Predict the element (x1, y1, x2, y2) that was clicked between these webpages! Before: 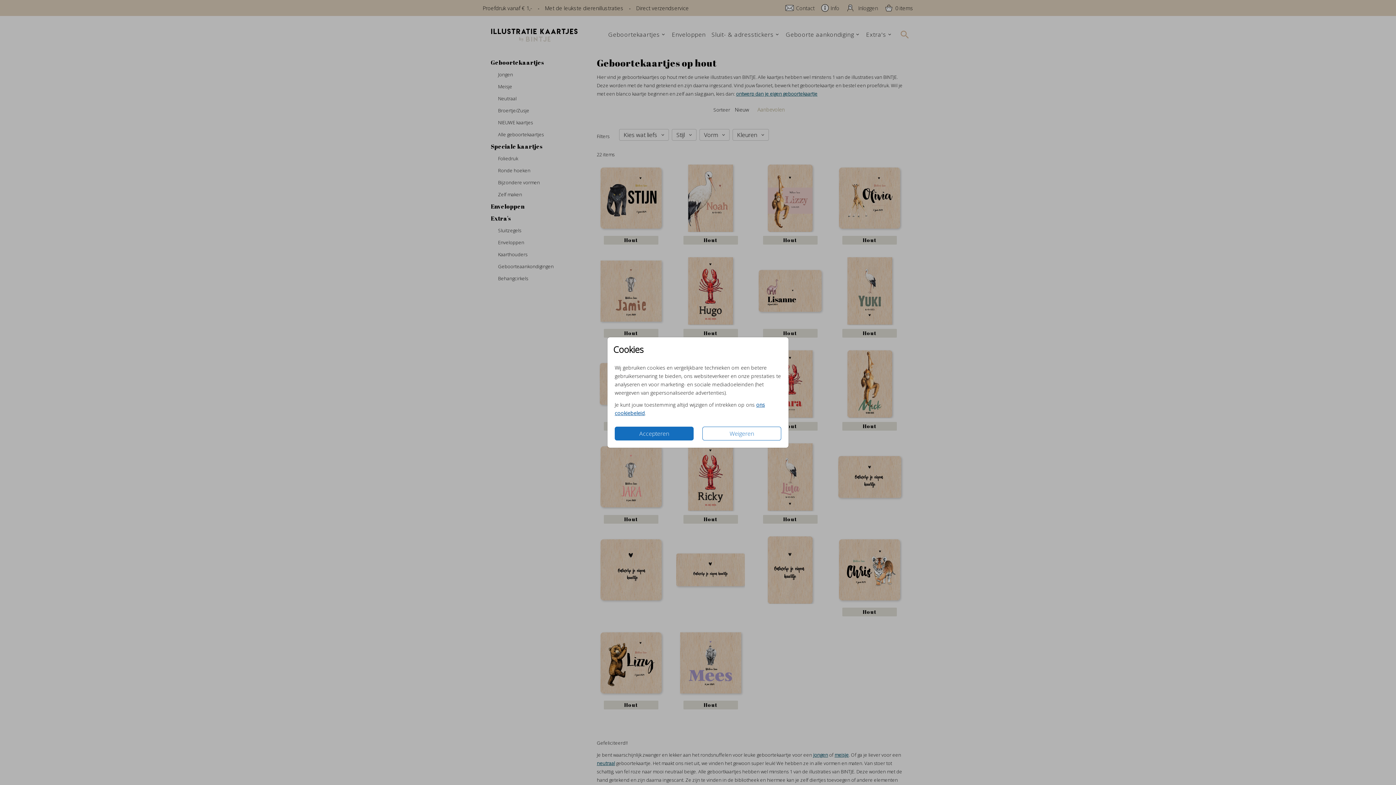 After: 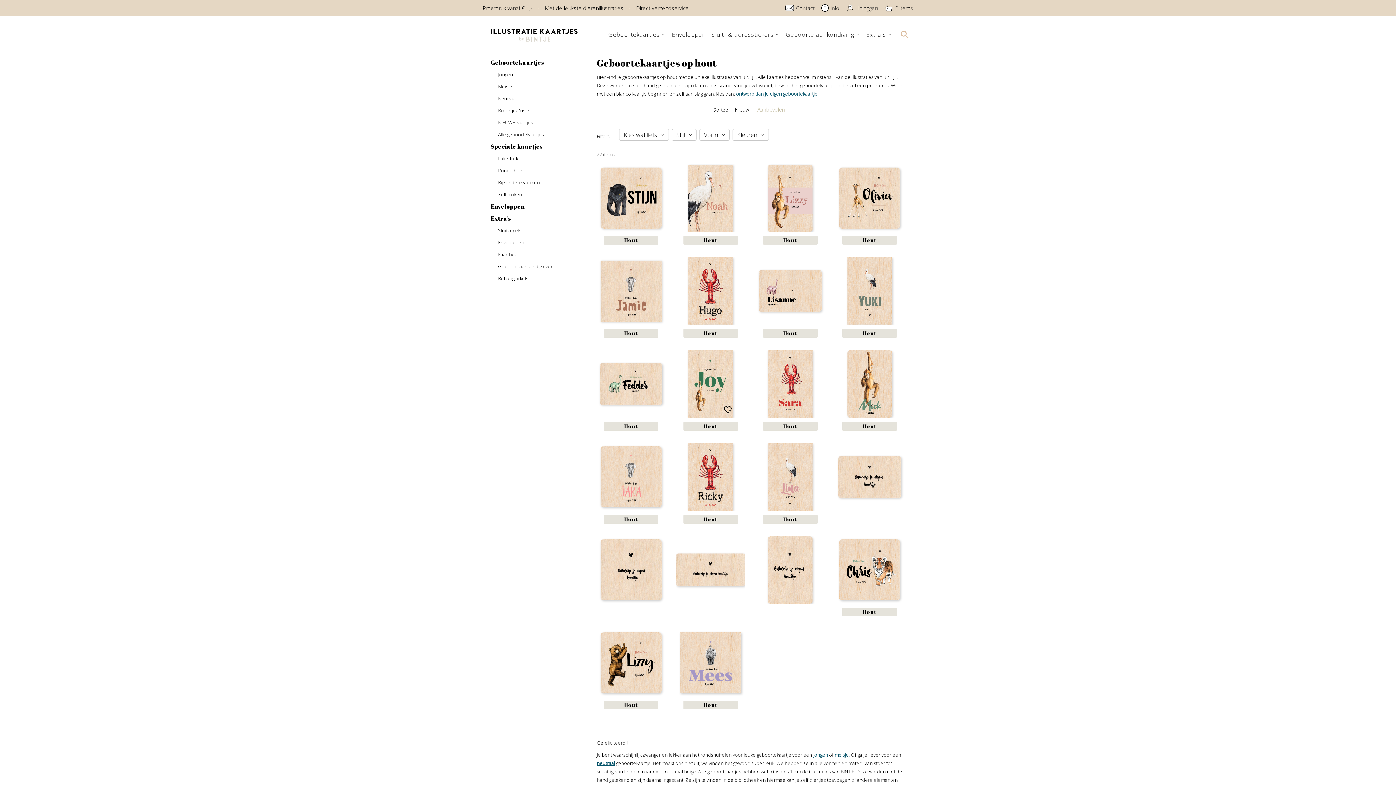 Action: bbox: (702, 426, 781, 440) label: Weigeren